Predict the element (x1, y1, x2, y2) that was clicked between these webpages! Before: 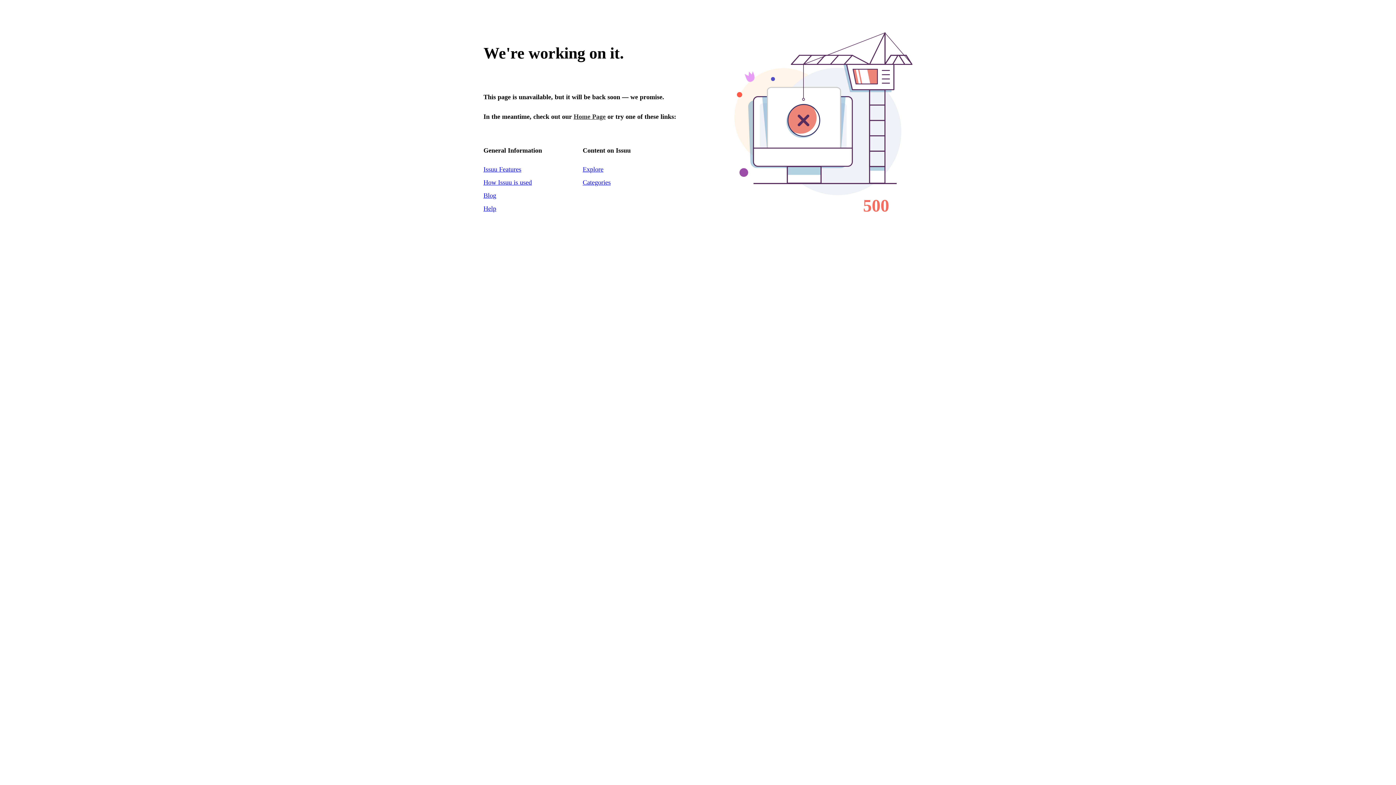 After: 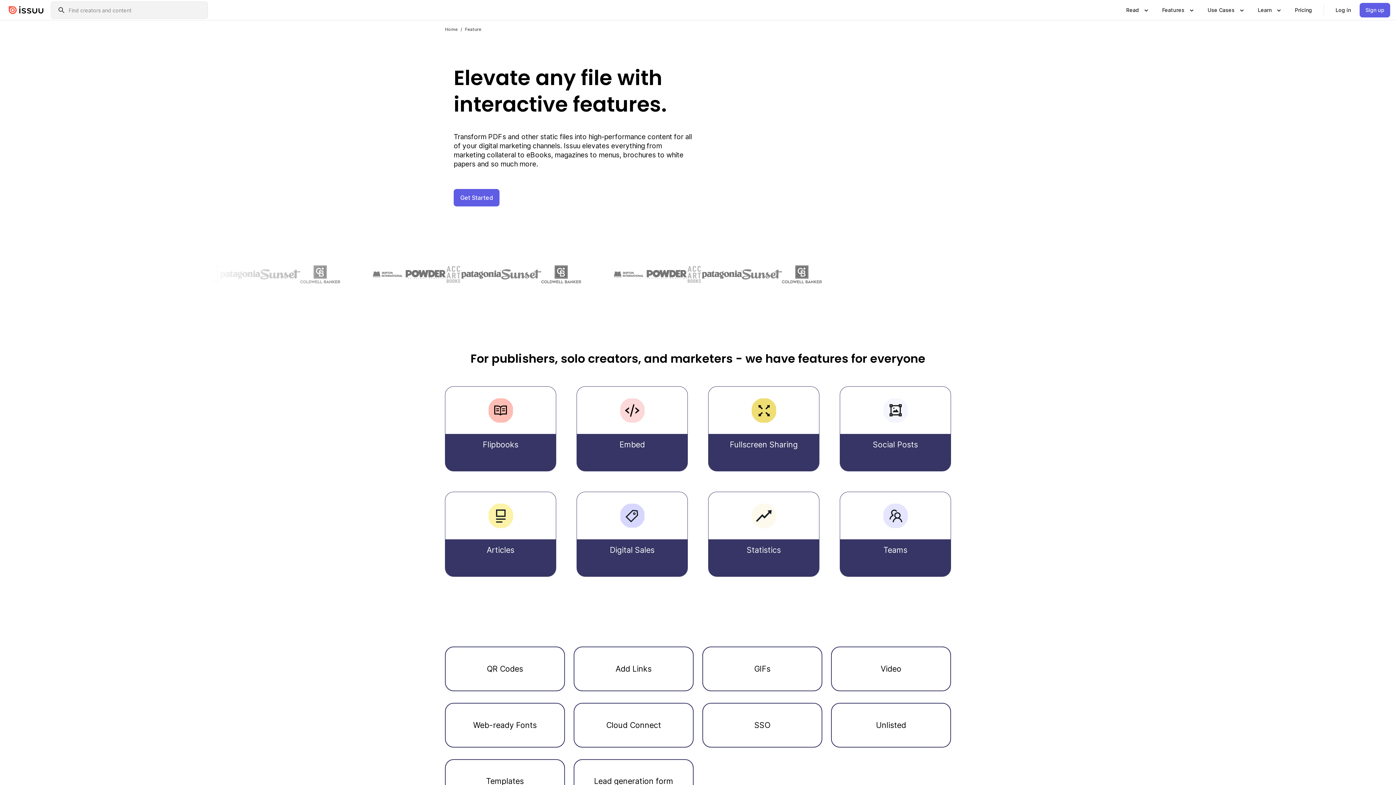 Action: label: Issuu Features bbox: (483, 165, 521, 173)